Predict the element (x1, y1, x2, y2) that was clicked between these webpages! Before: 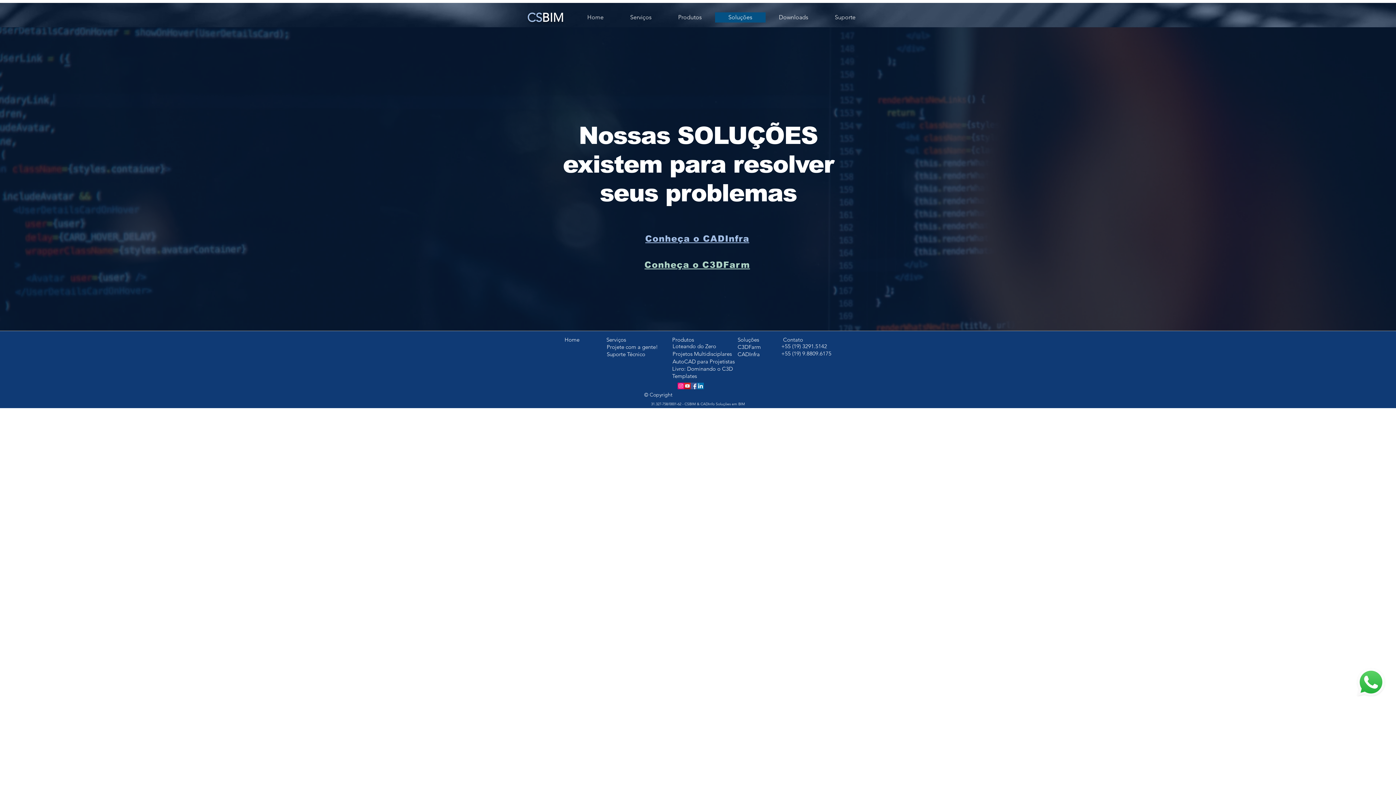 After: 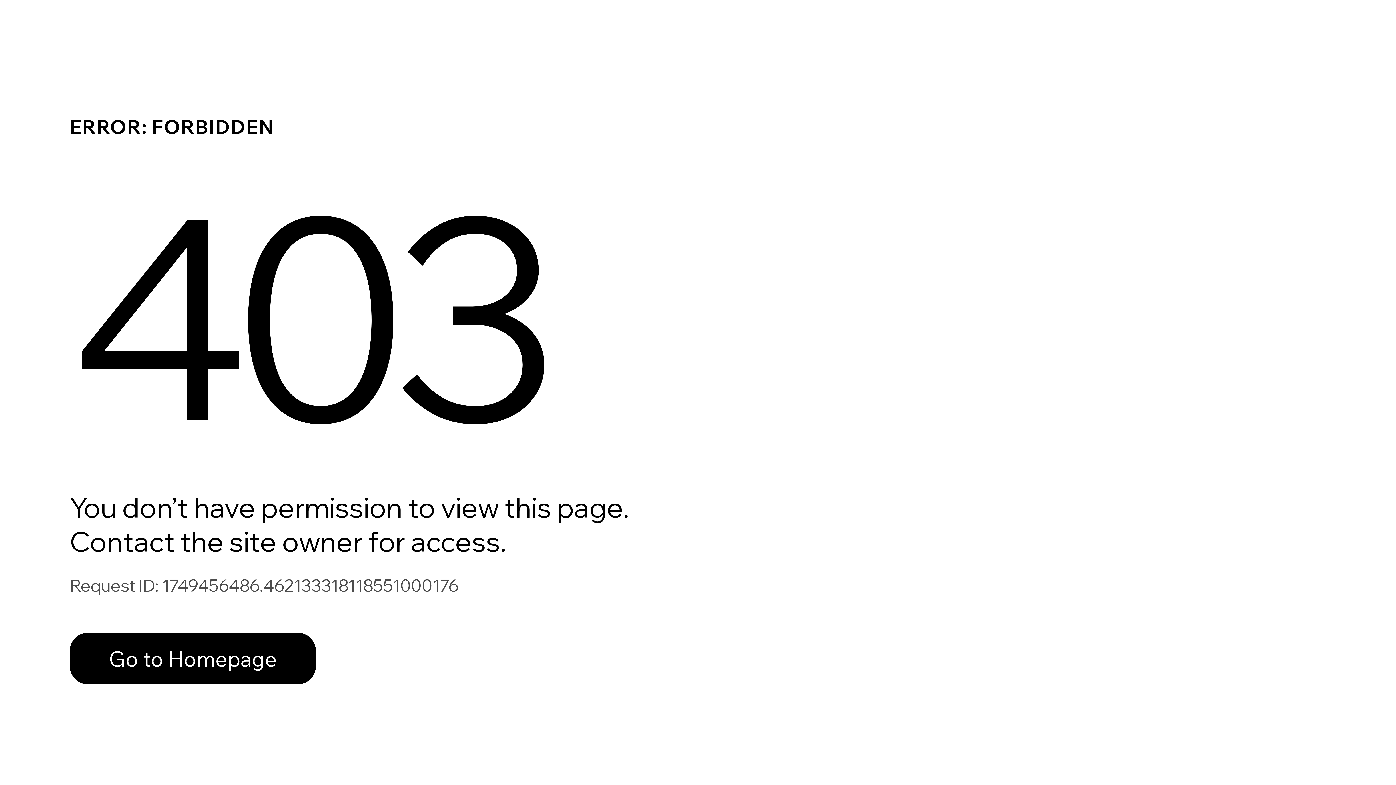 Action: bbox: (765, 12, 821, 22) label: Downloads